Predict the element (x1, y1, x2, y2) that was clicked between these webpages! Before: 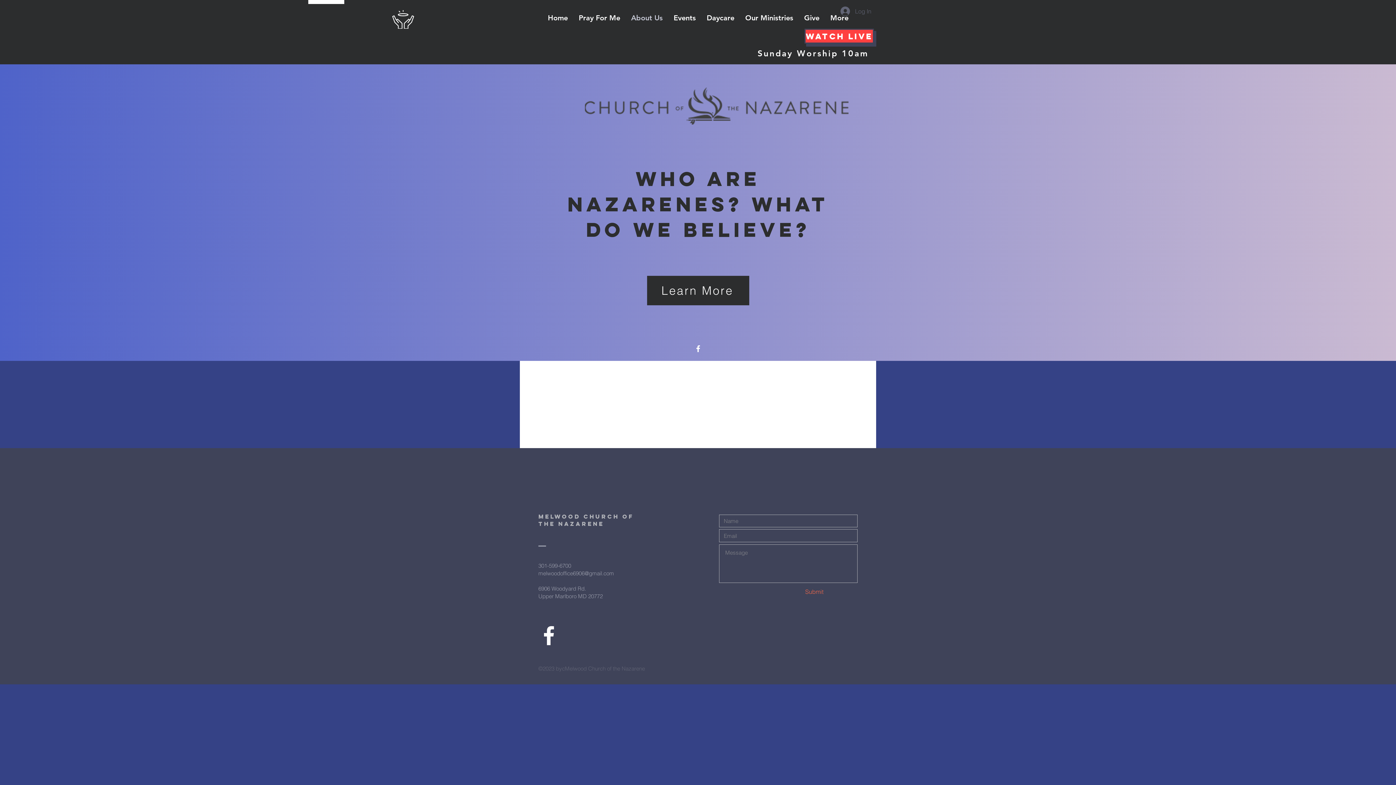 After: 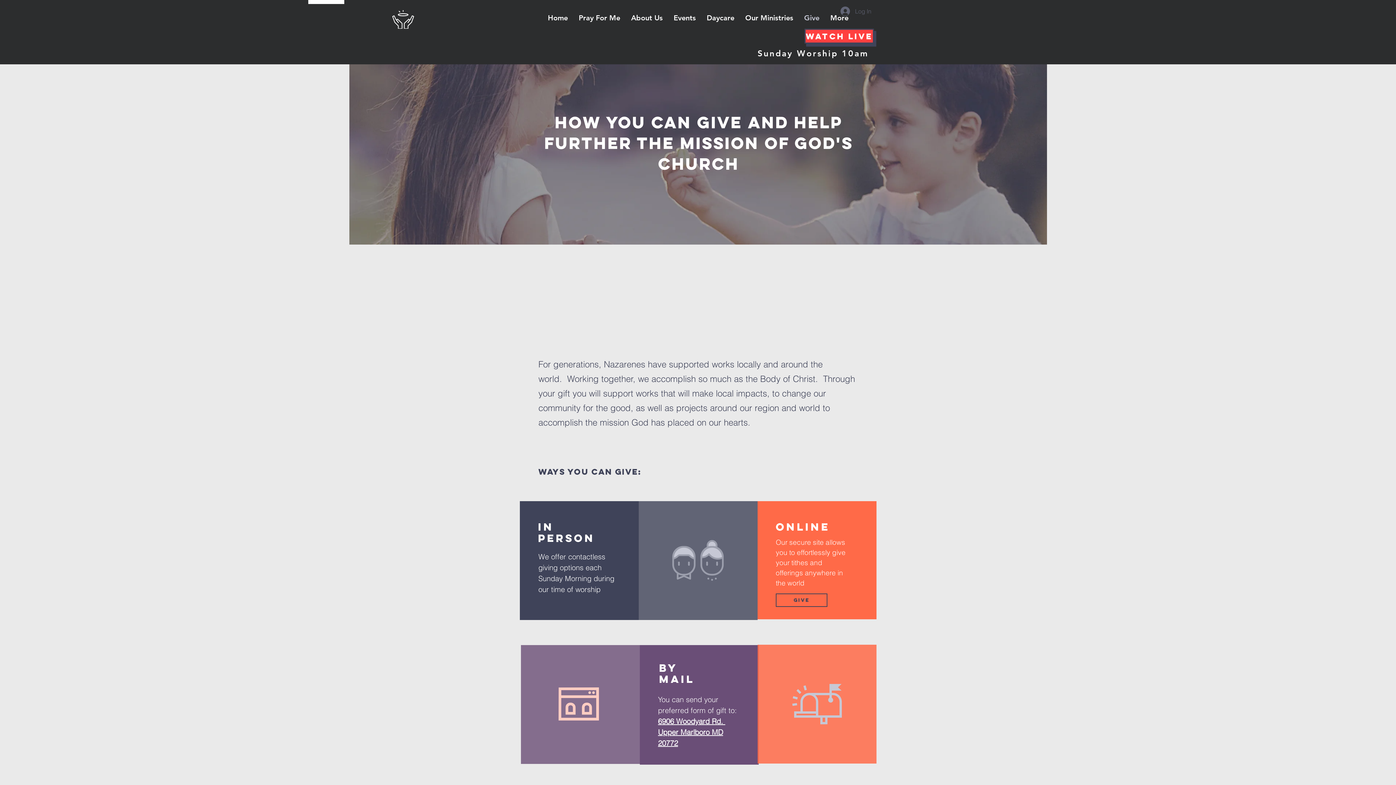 Action: bbox: (798, 7, 825, 28) label: Give